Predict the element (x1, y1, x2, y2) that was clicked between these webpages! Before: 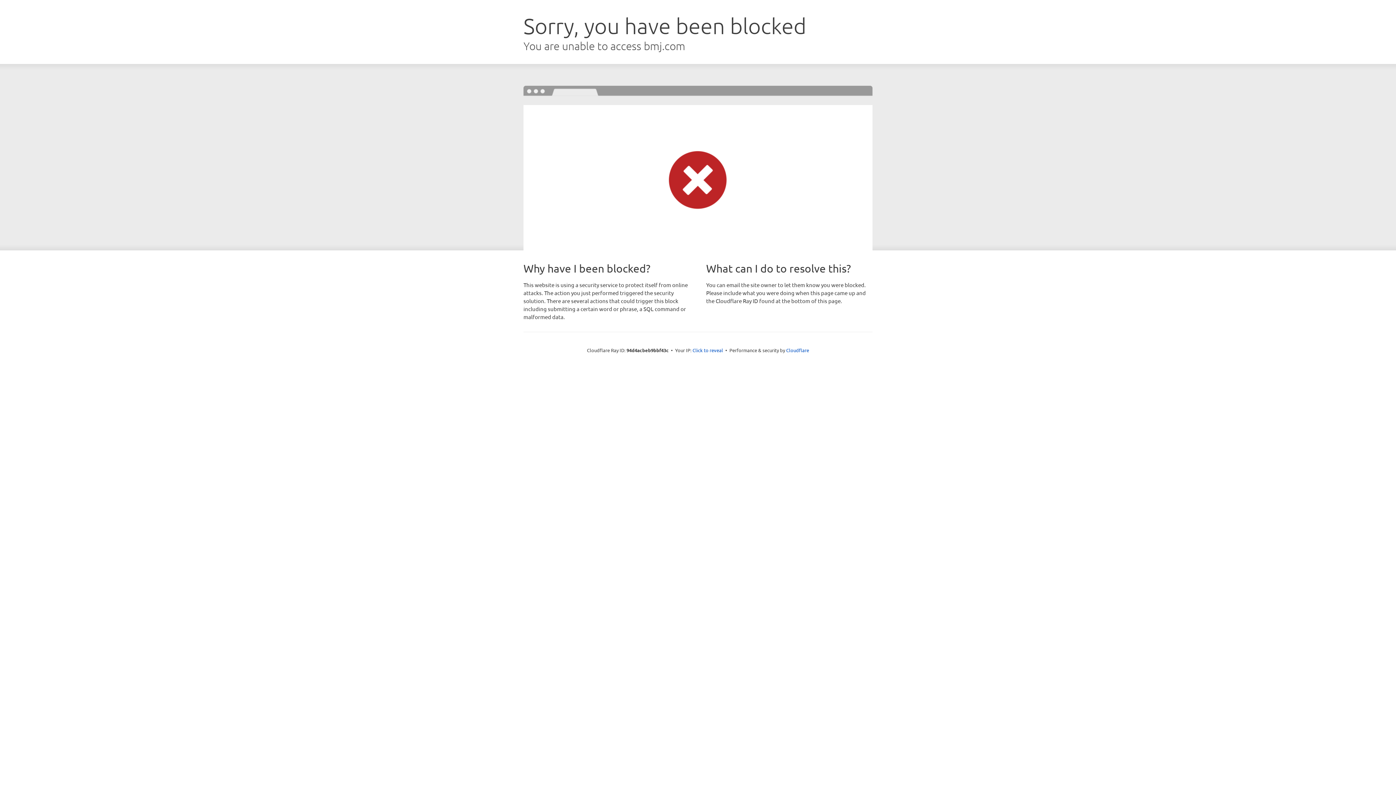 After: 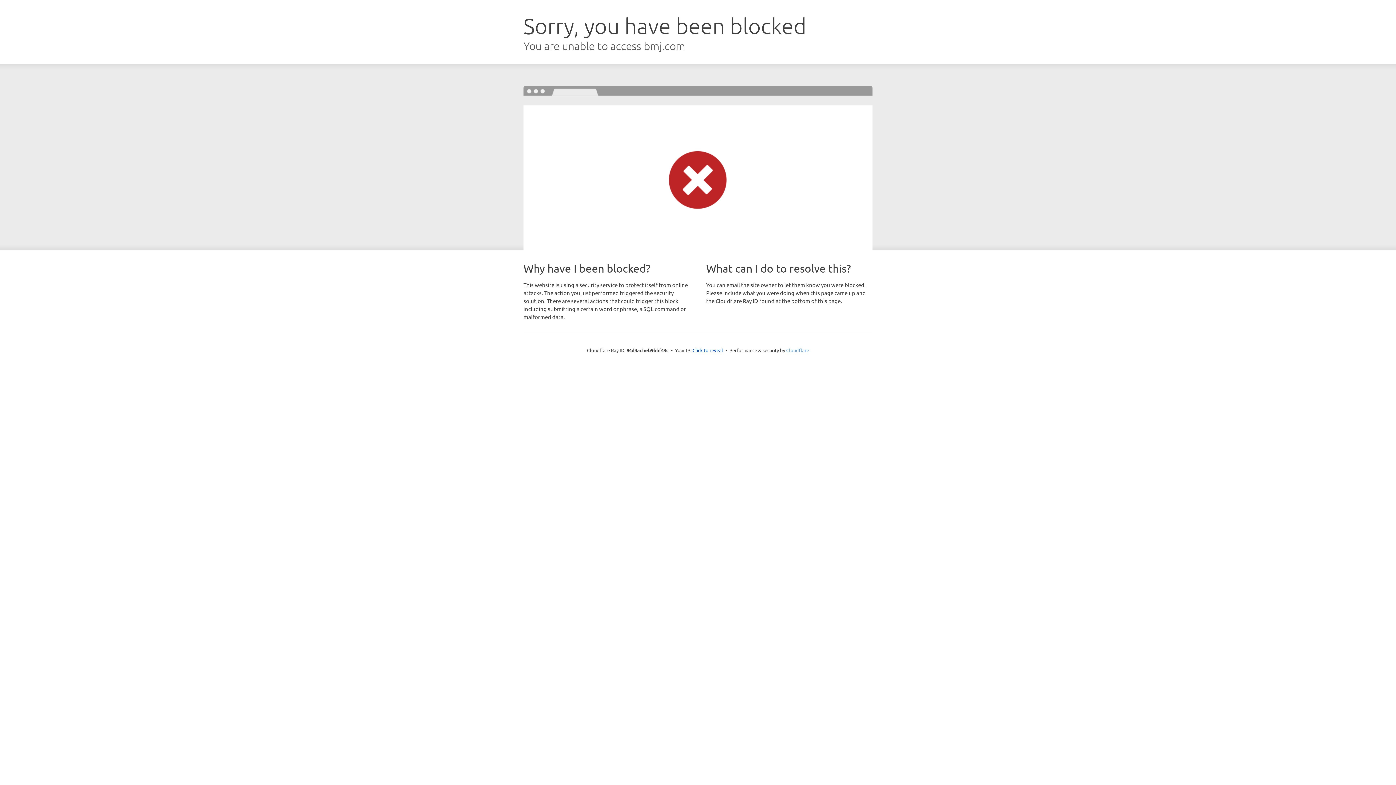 Action: bbox: (786, 347, 809, 353) label: Cloudflare